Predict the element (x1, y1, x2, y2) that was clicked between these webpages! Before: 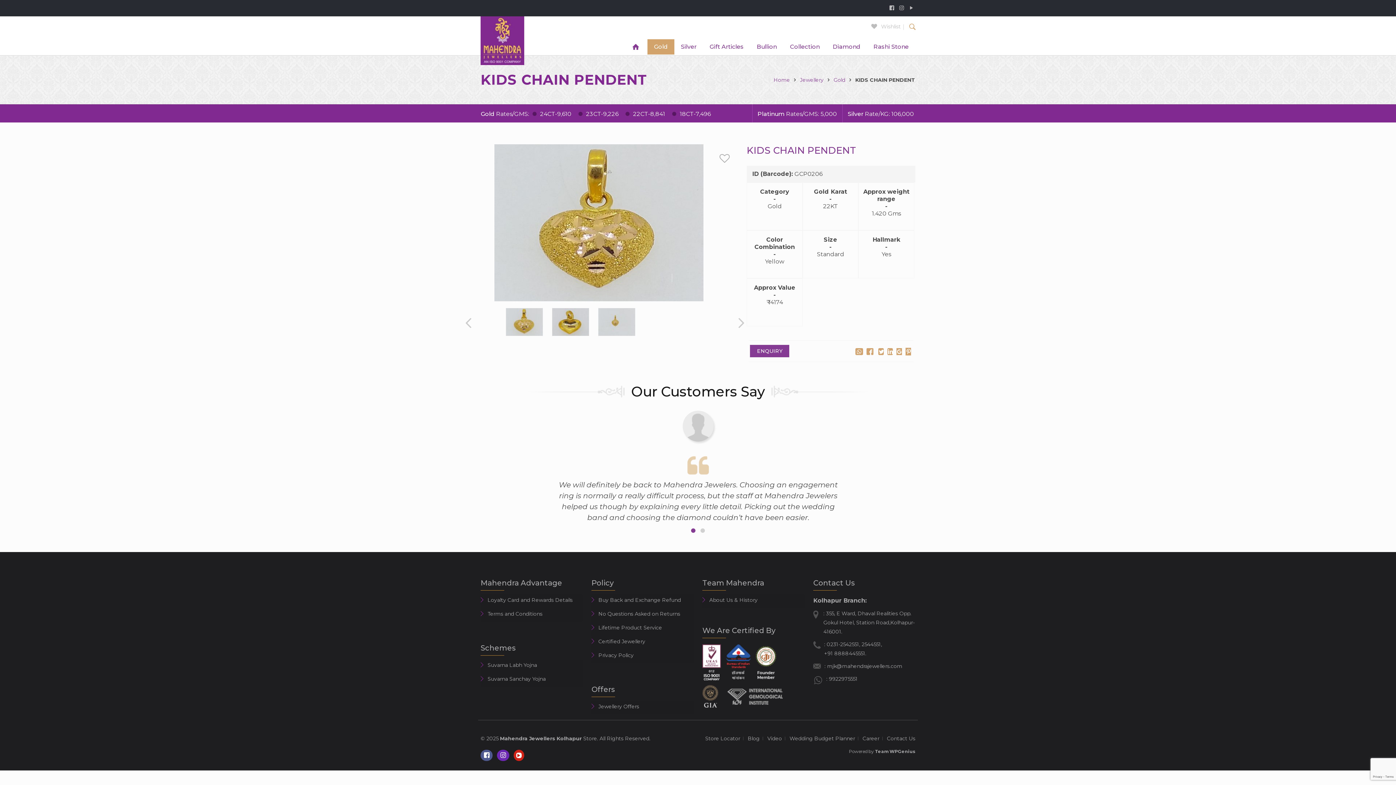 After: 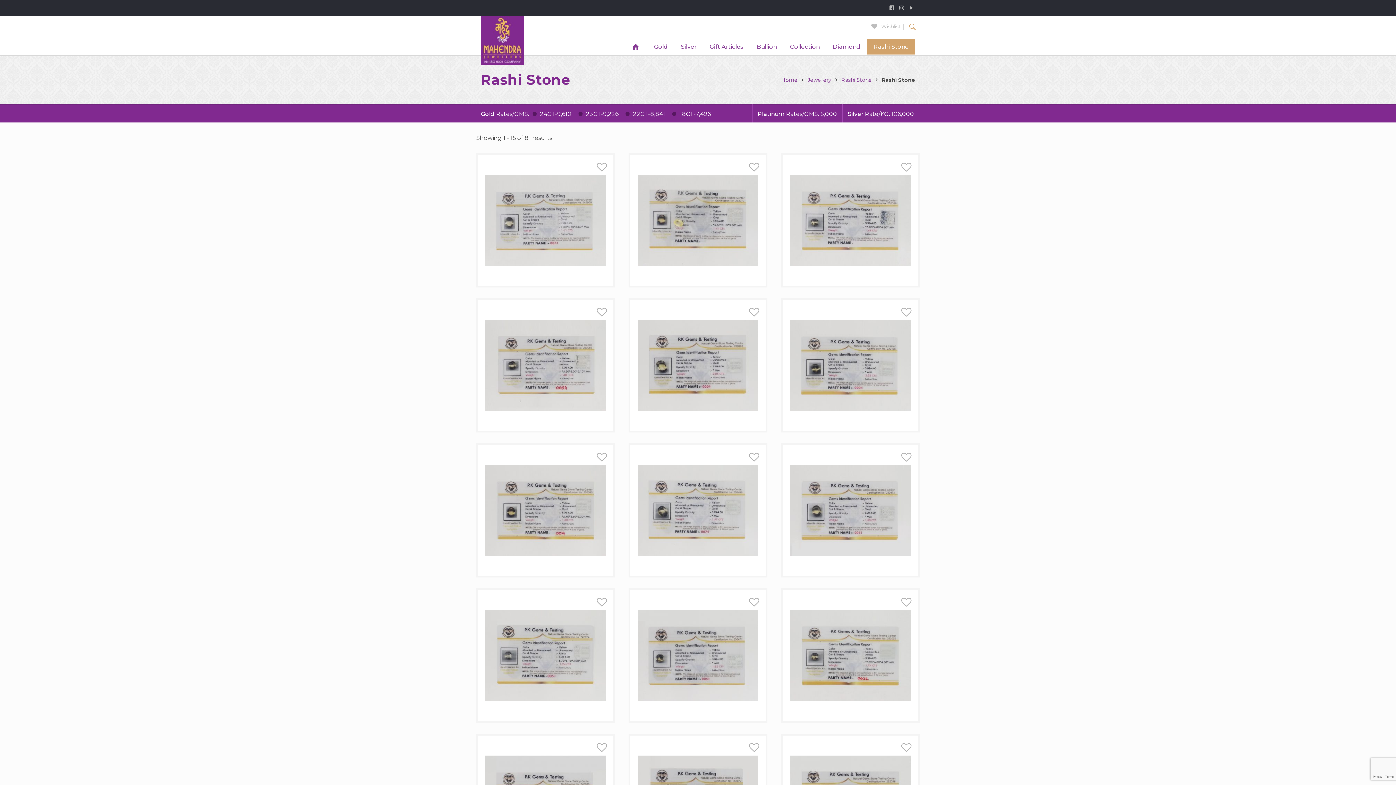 Action: label: Rashi Stone bbox: (867, 39, 915, 54)